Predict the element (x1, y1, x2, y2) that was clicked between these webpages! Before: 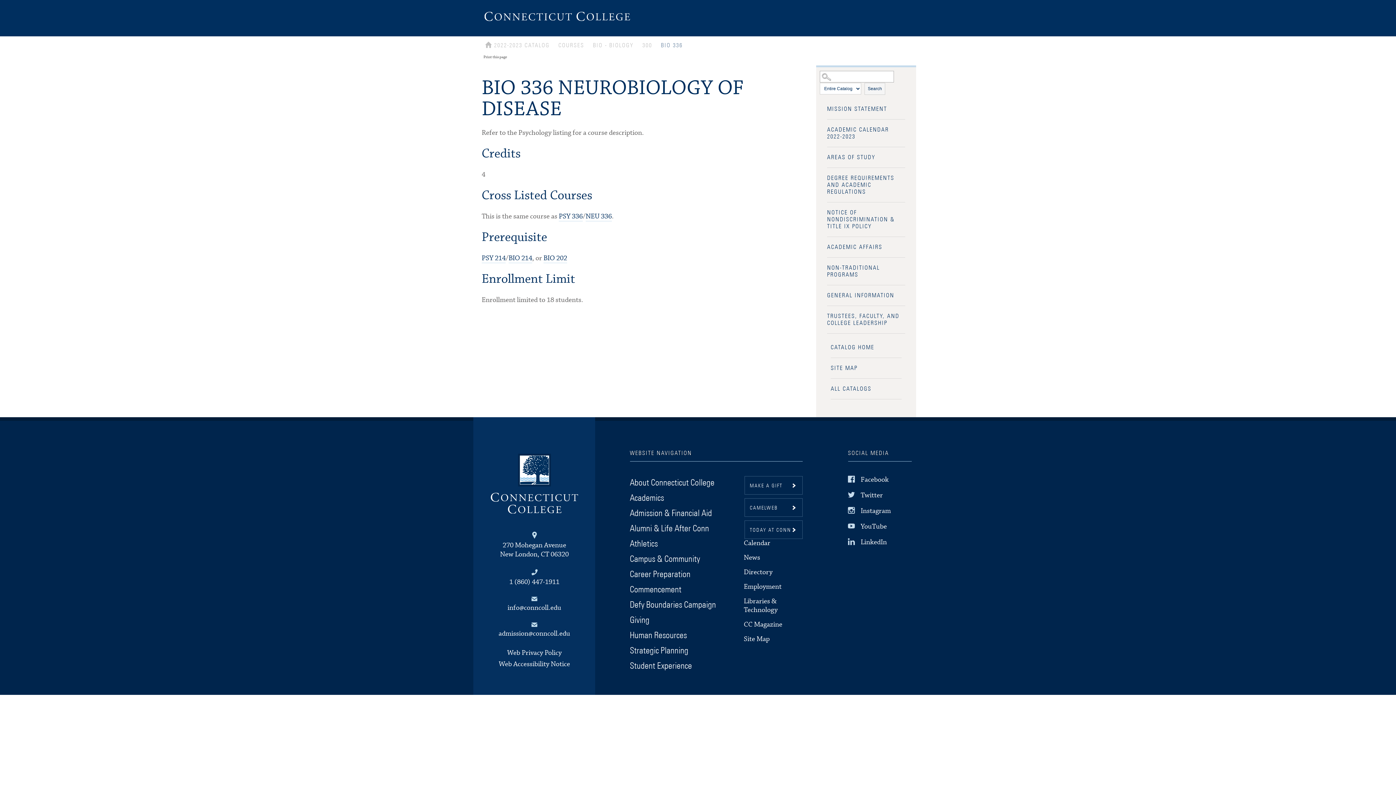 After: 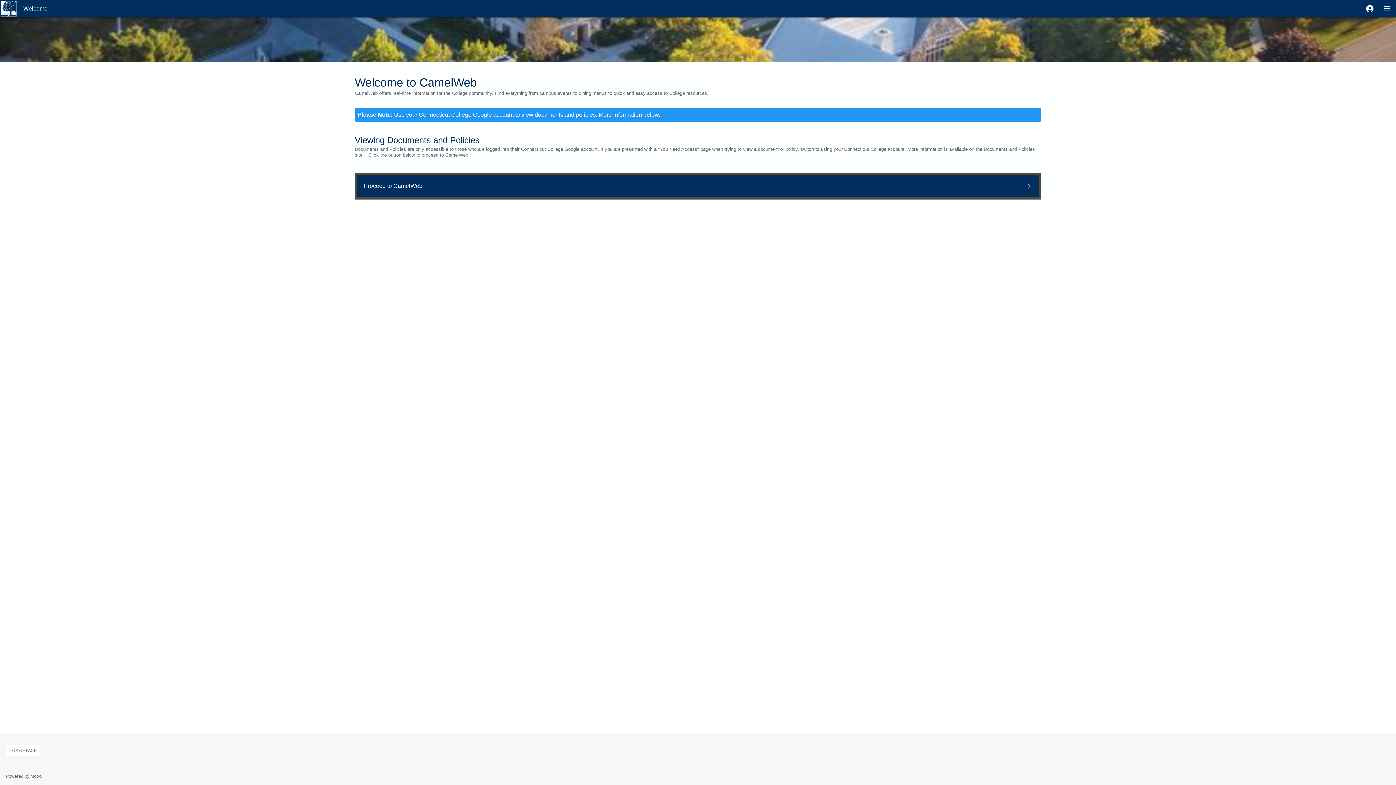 Action: label: CAMELWEB bbox: (744, 498, 802, 517)